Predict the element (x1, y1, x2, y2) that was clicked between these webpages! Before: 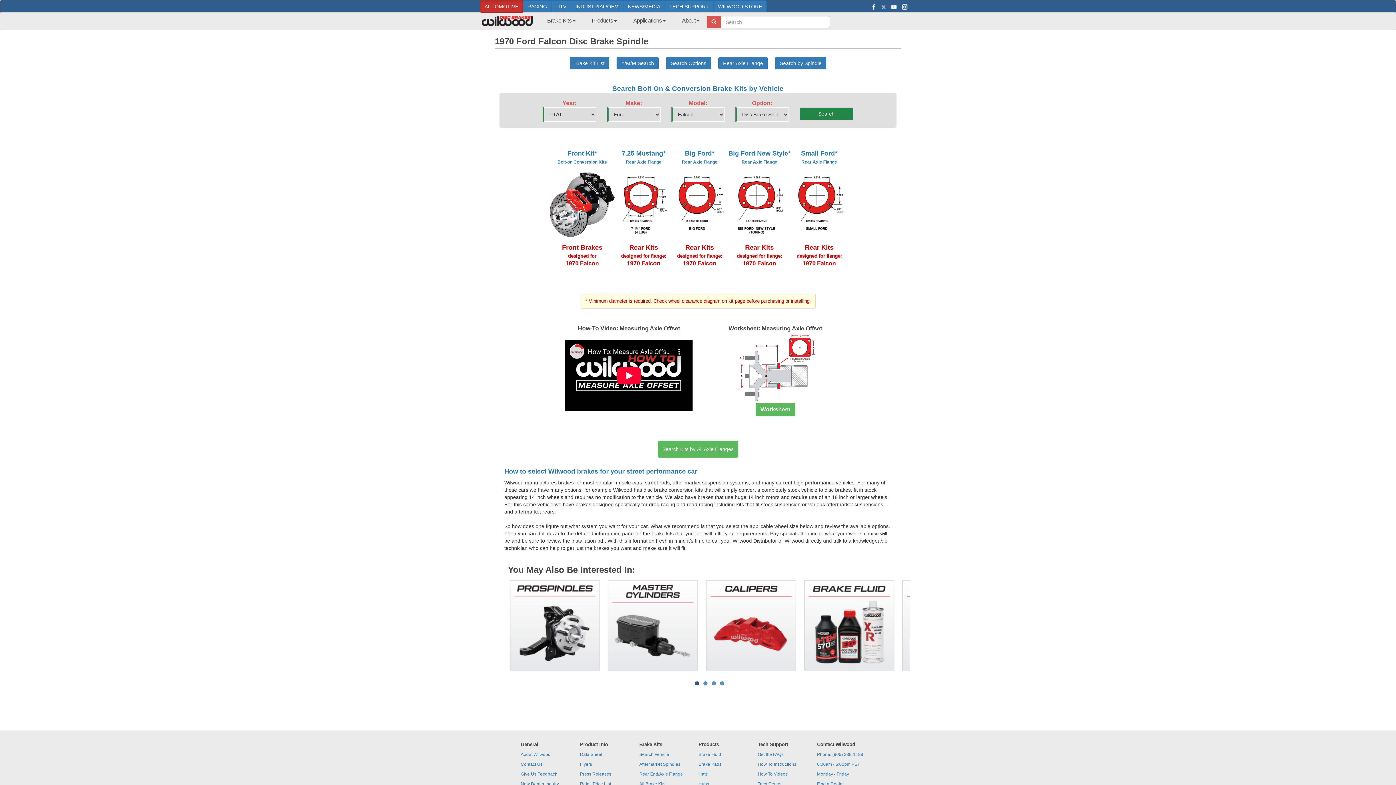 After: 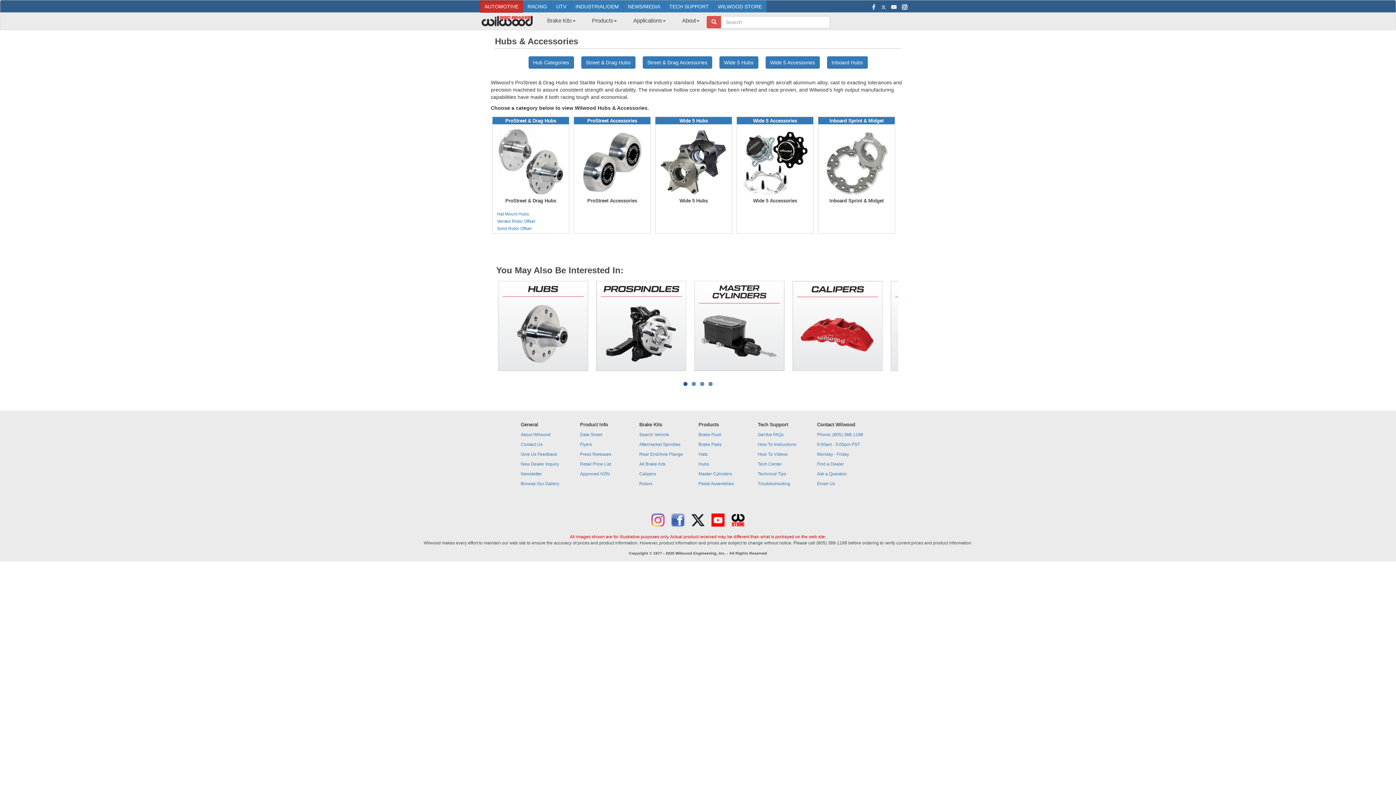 Action: label: Hubs bbox: (698, 781, 709, 786)